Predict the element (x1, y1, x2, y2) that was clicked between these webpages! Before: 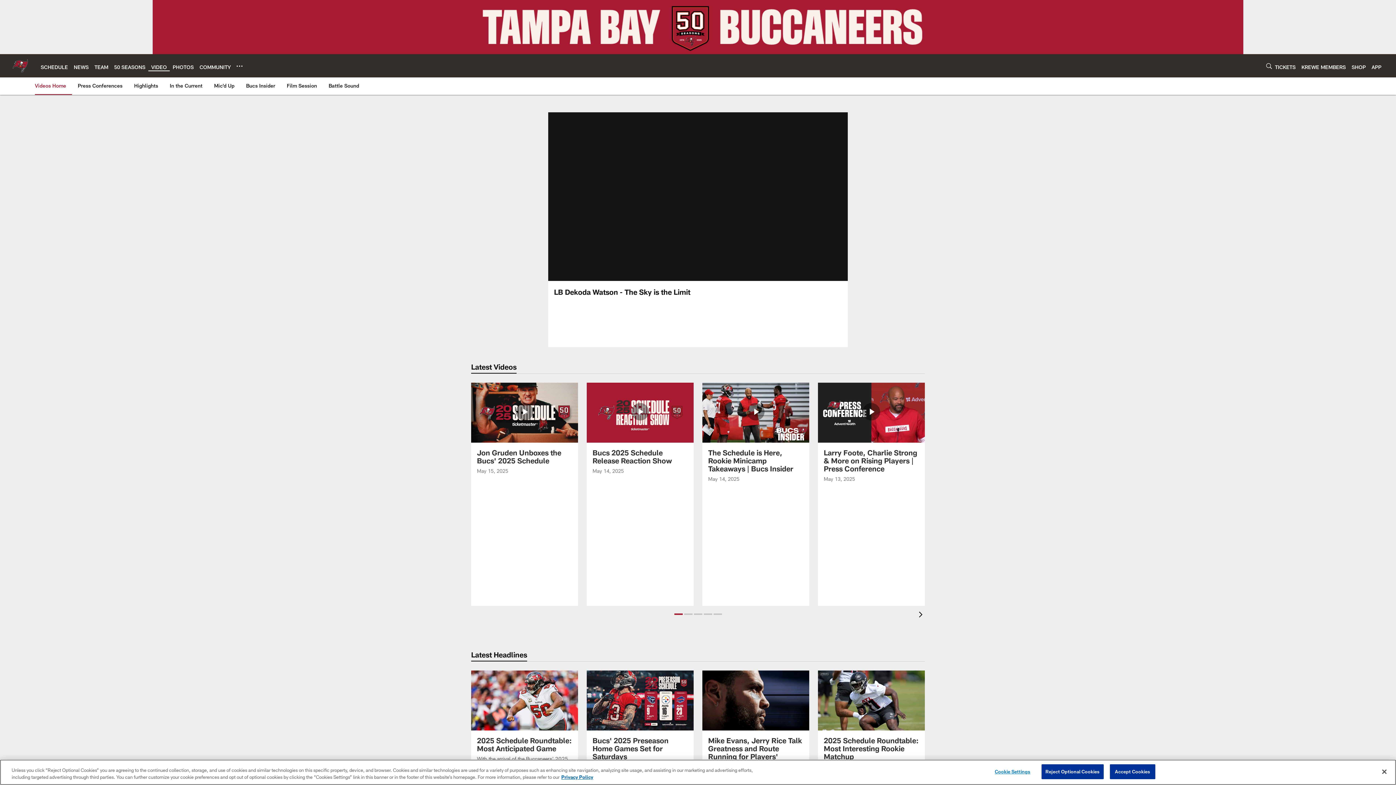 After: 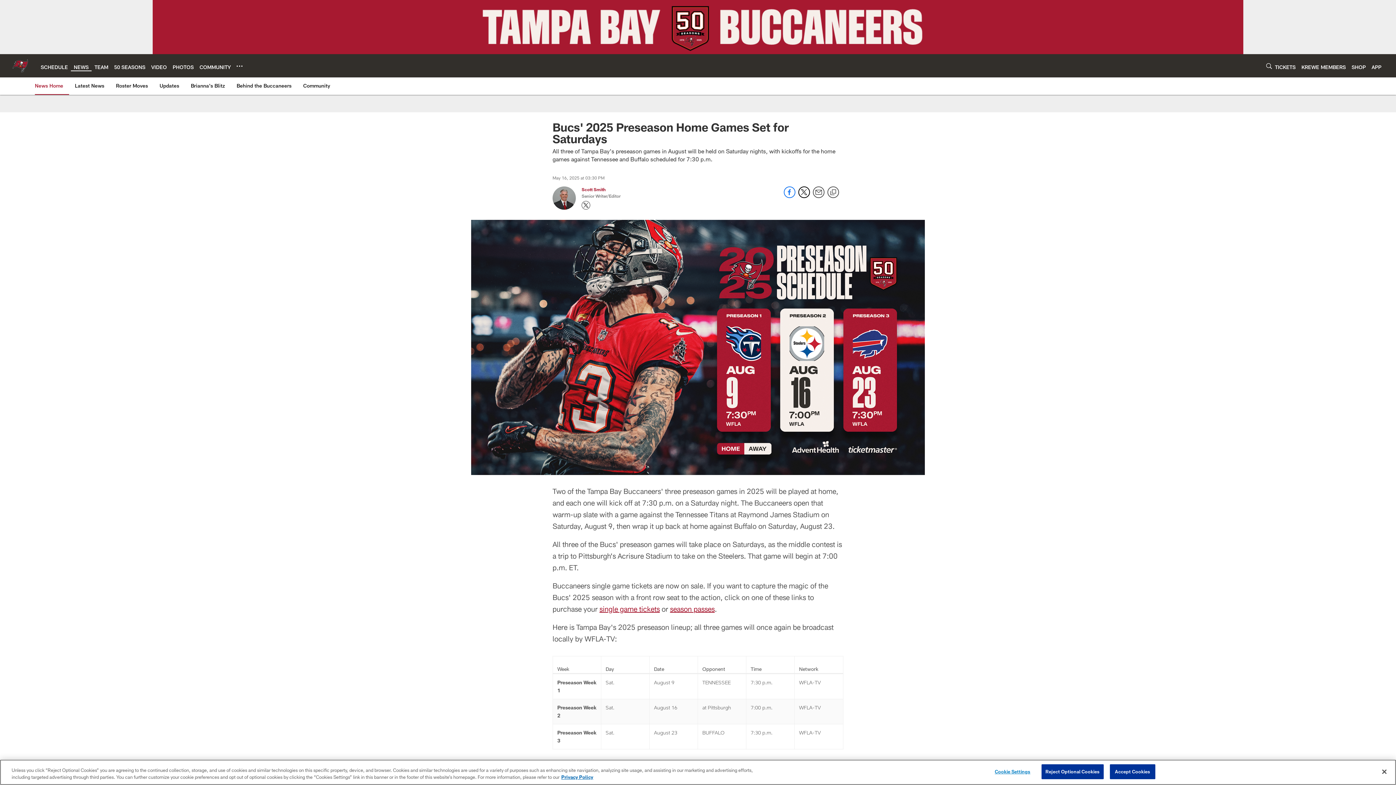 Action: label: Bucs' 2025 Preseason Home Games Set for Saturdays bbox: (586, 670, 693, 807)